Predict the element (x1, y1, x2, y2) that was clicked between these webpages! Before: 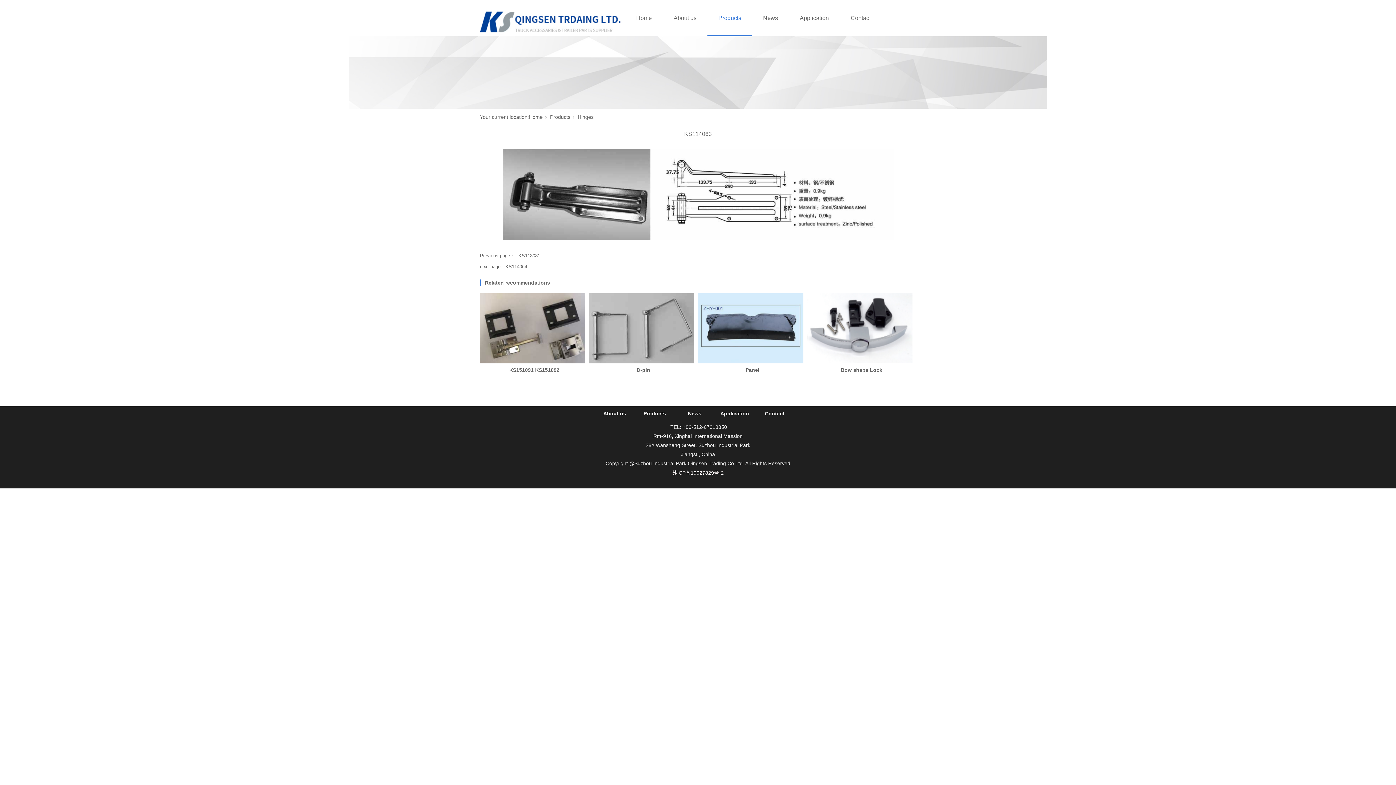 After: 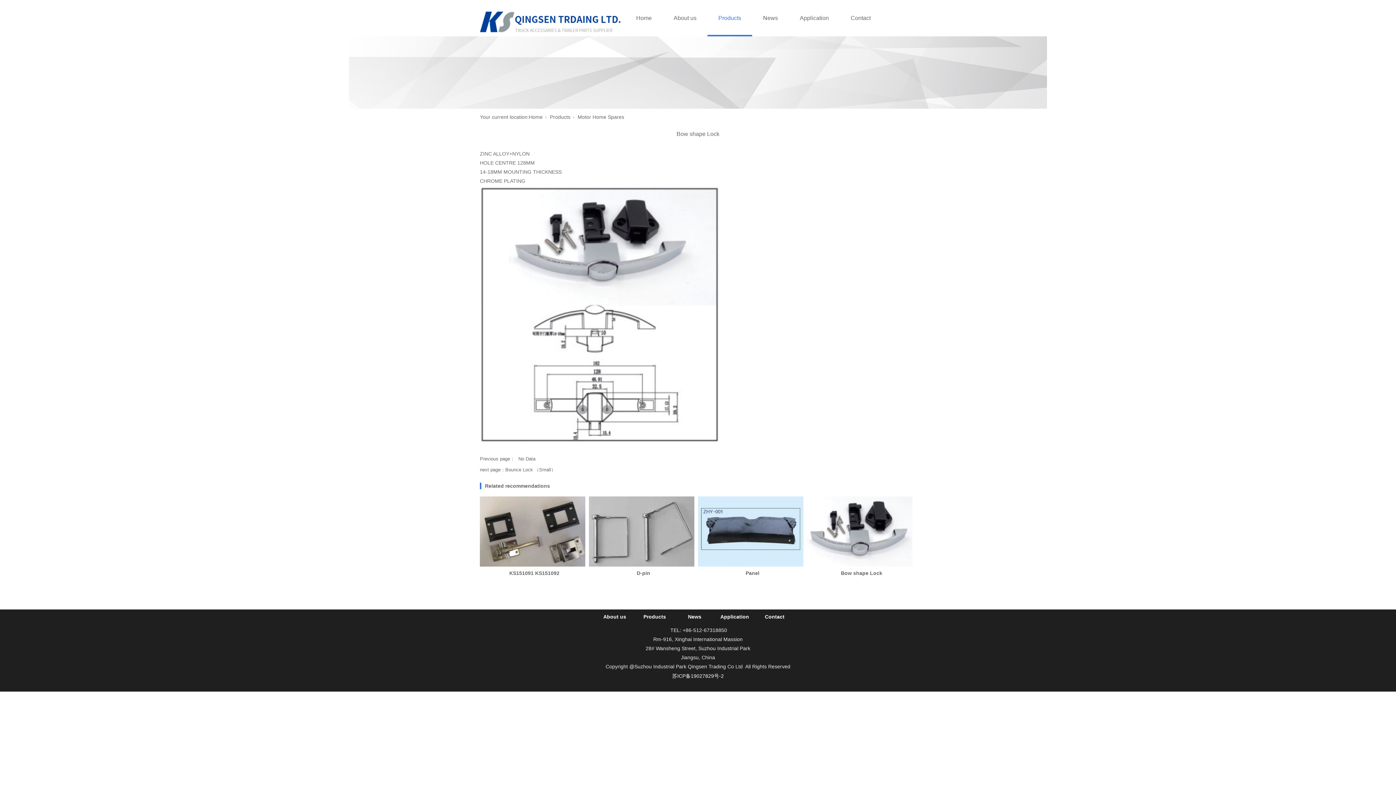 Action: bbox: (807, 293, 912, 363)